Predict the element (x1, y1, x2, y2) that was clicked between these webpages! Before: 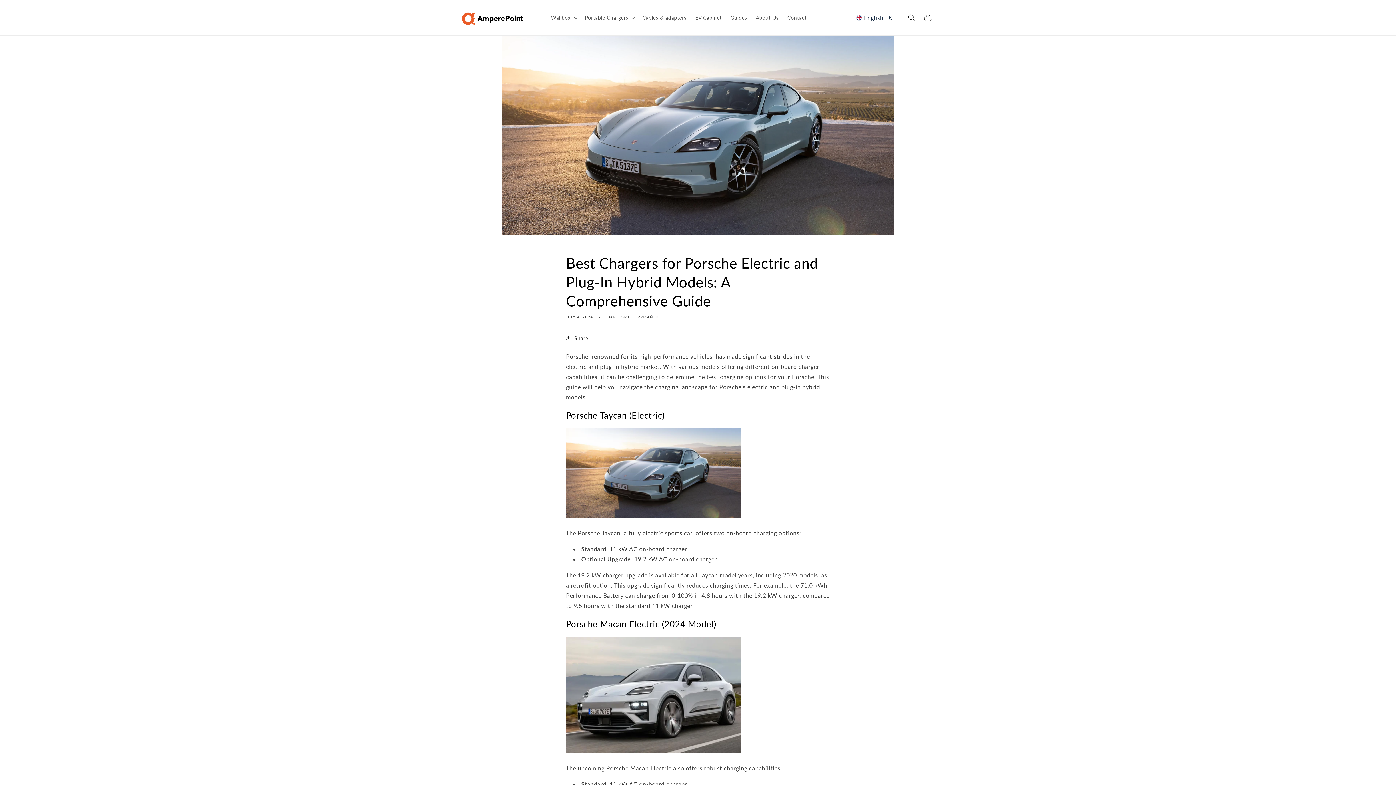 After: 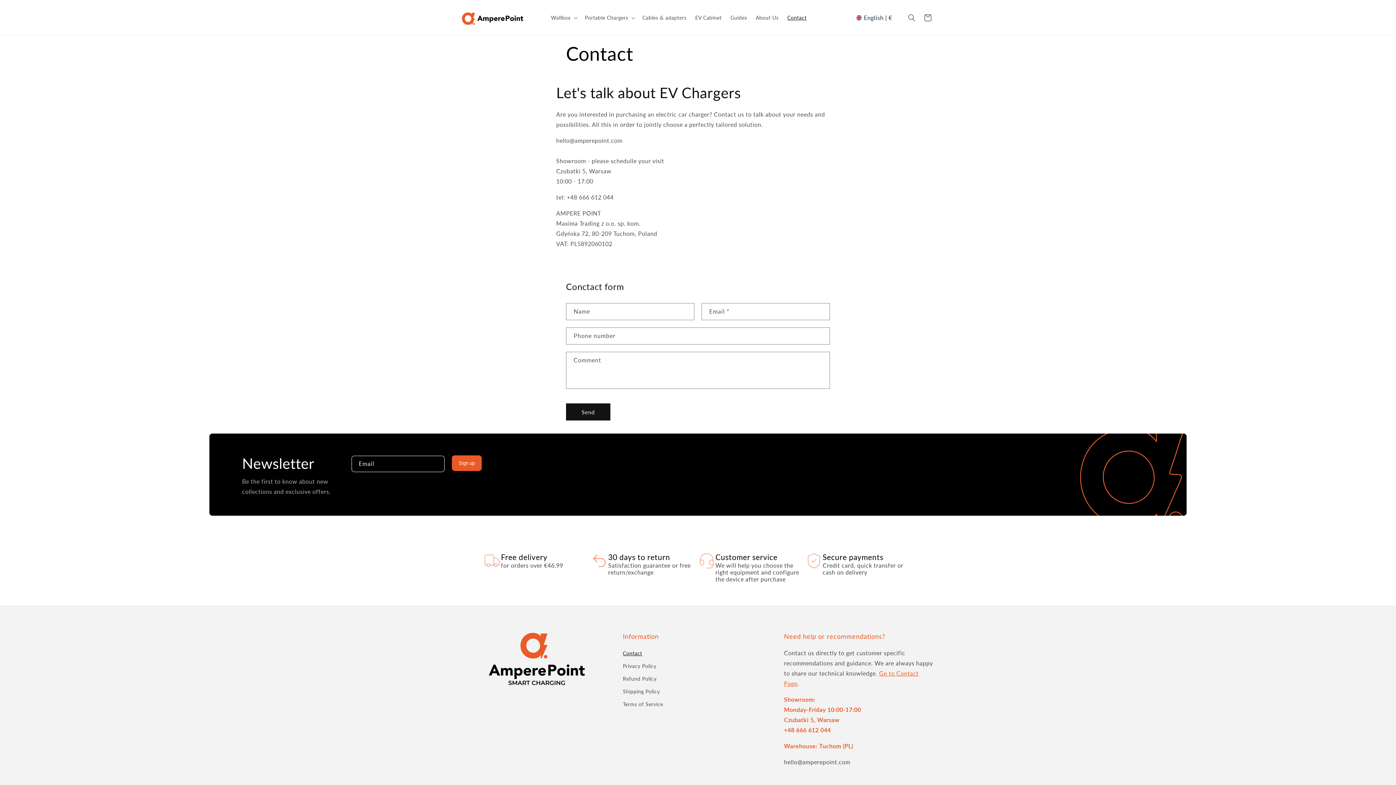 Action: label: Contact bbox: (783, 10, 811, 25)